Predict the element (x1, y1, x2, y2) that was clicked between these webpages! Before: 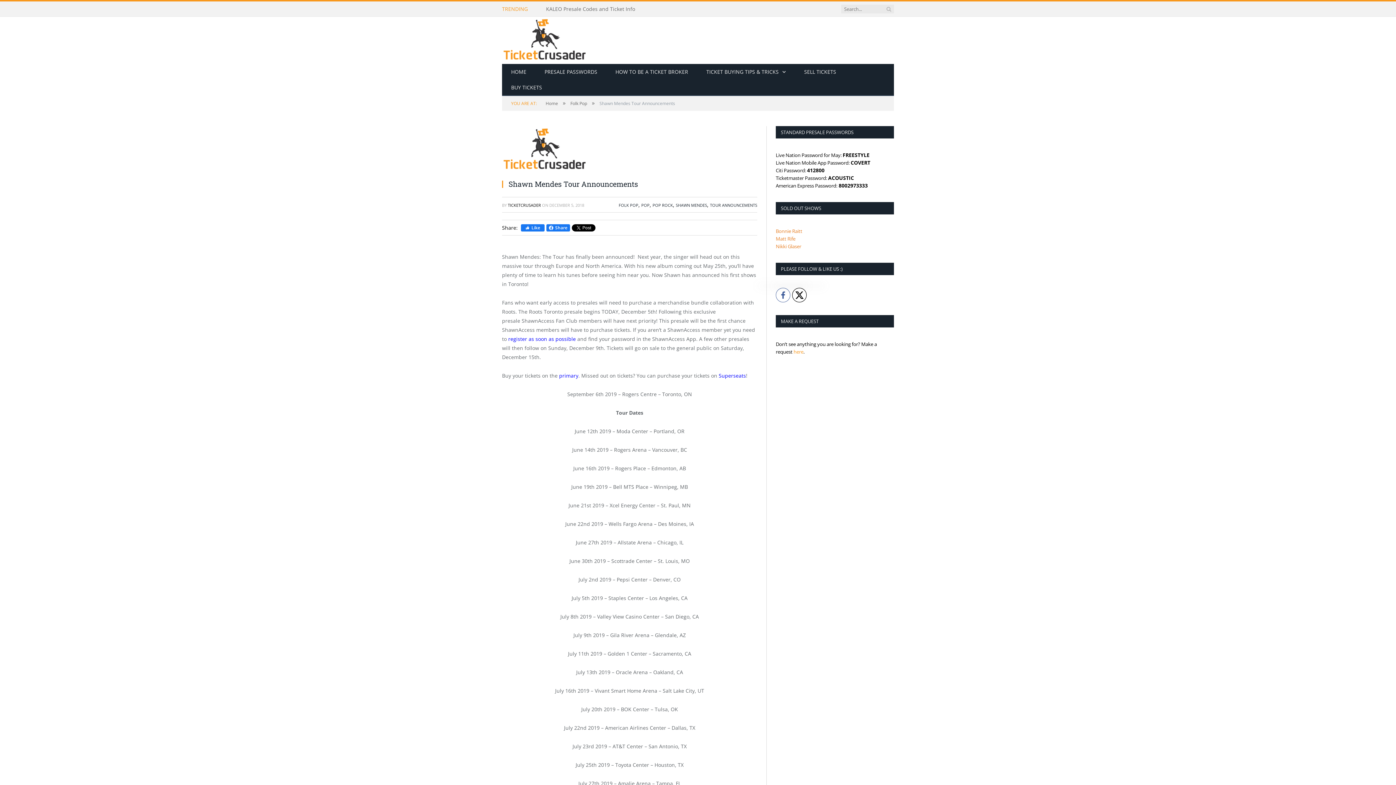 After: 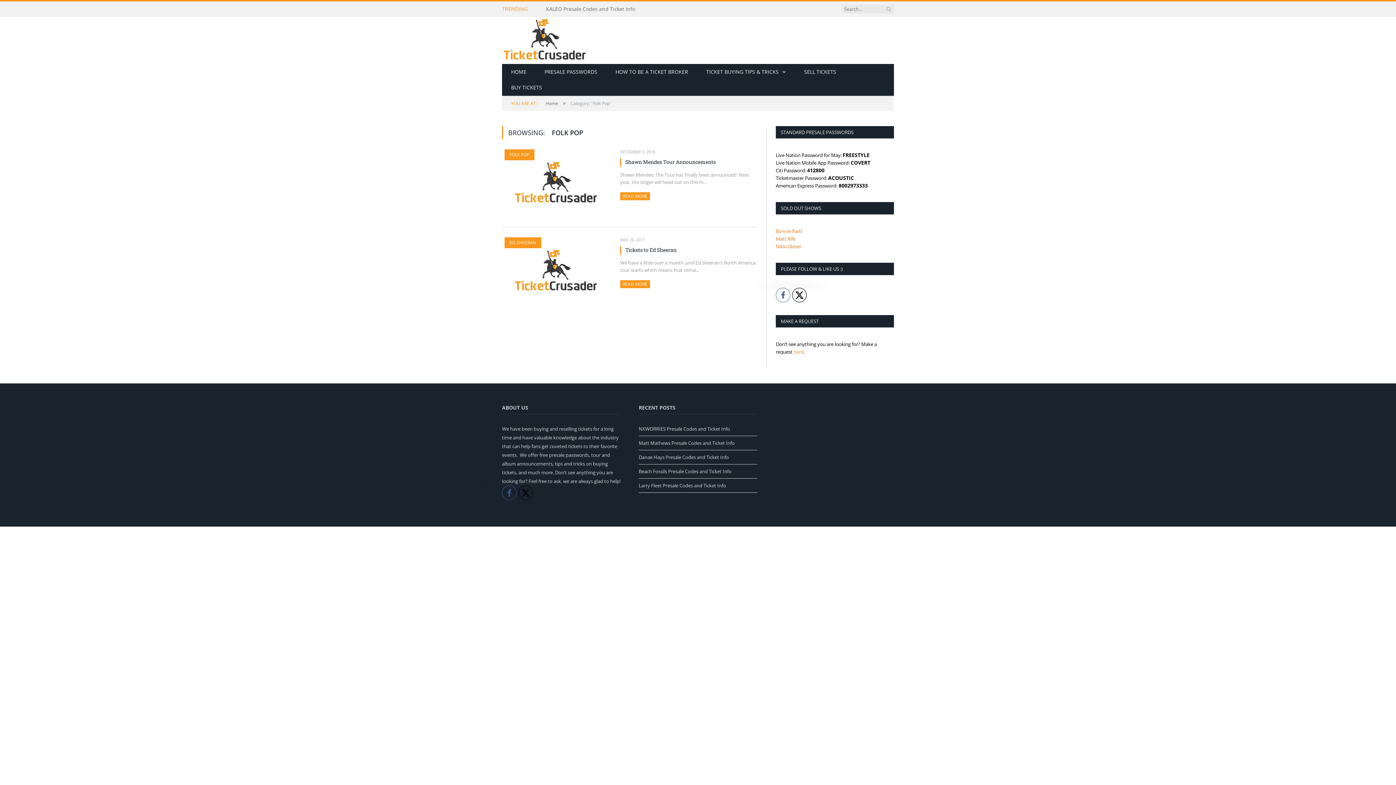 Action: label: FOLK POP bbox: (618, 202, 638, 208)